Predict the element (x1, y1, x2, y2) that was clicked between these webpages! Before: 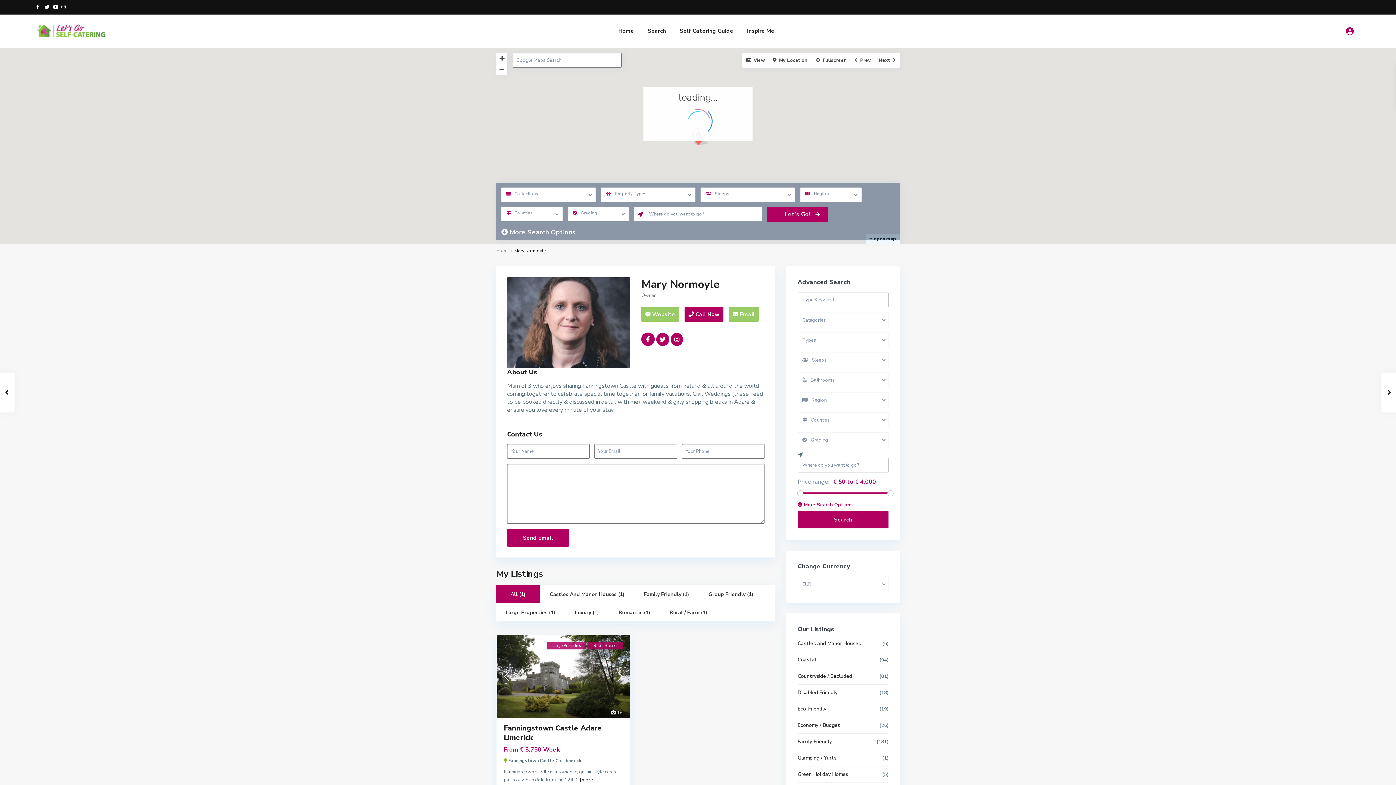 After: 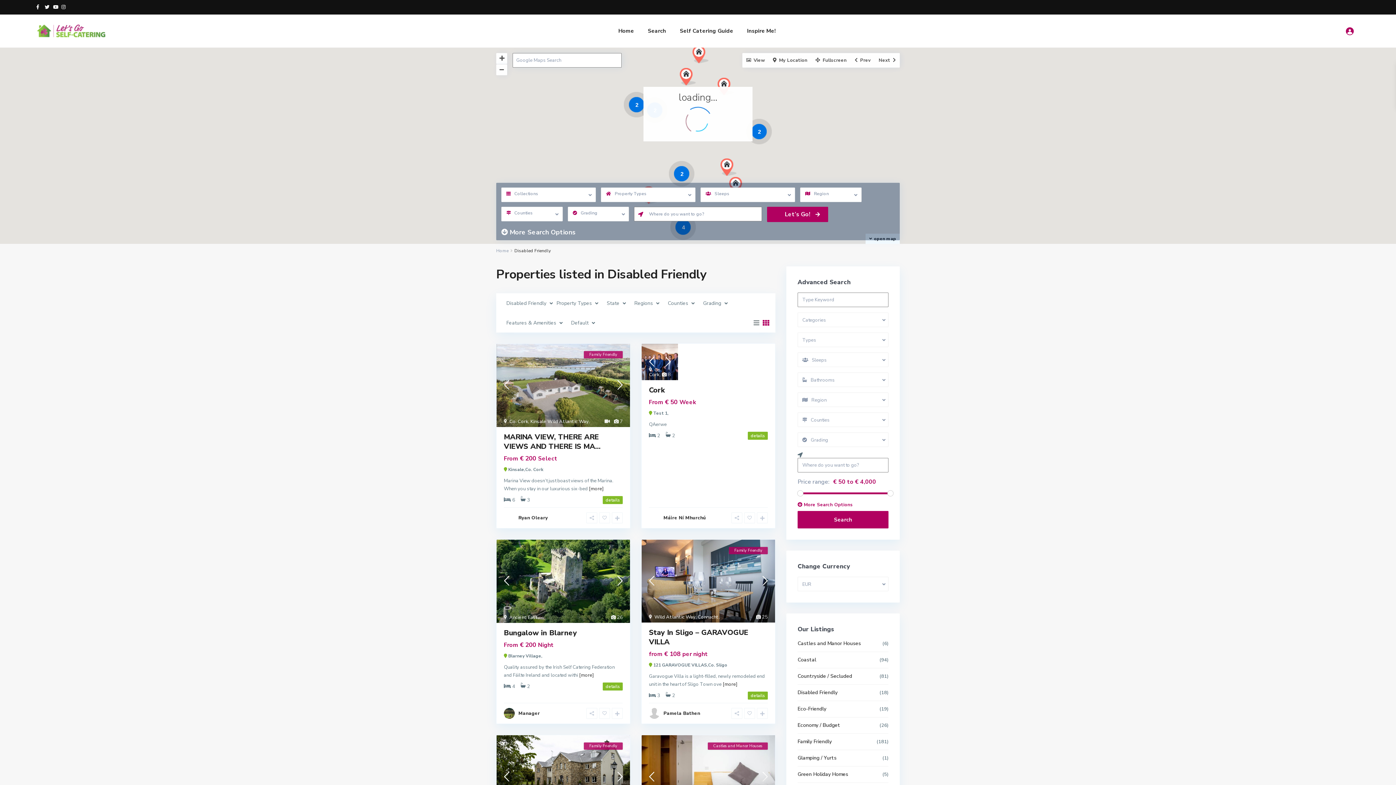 Action: label: Disabled Friendly bbox: (797, 689, 837, 696)